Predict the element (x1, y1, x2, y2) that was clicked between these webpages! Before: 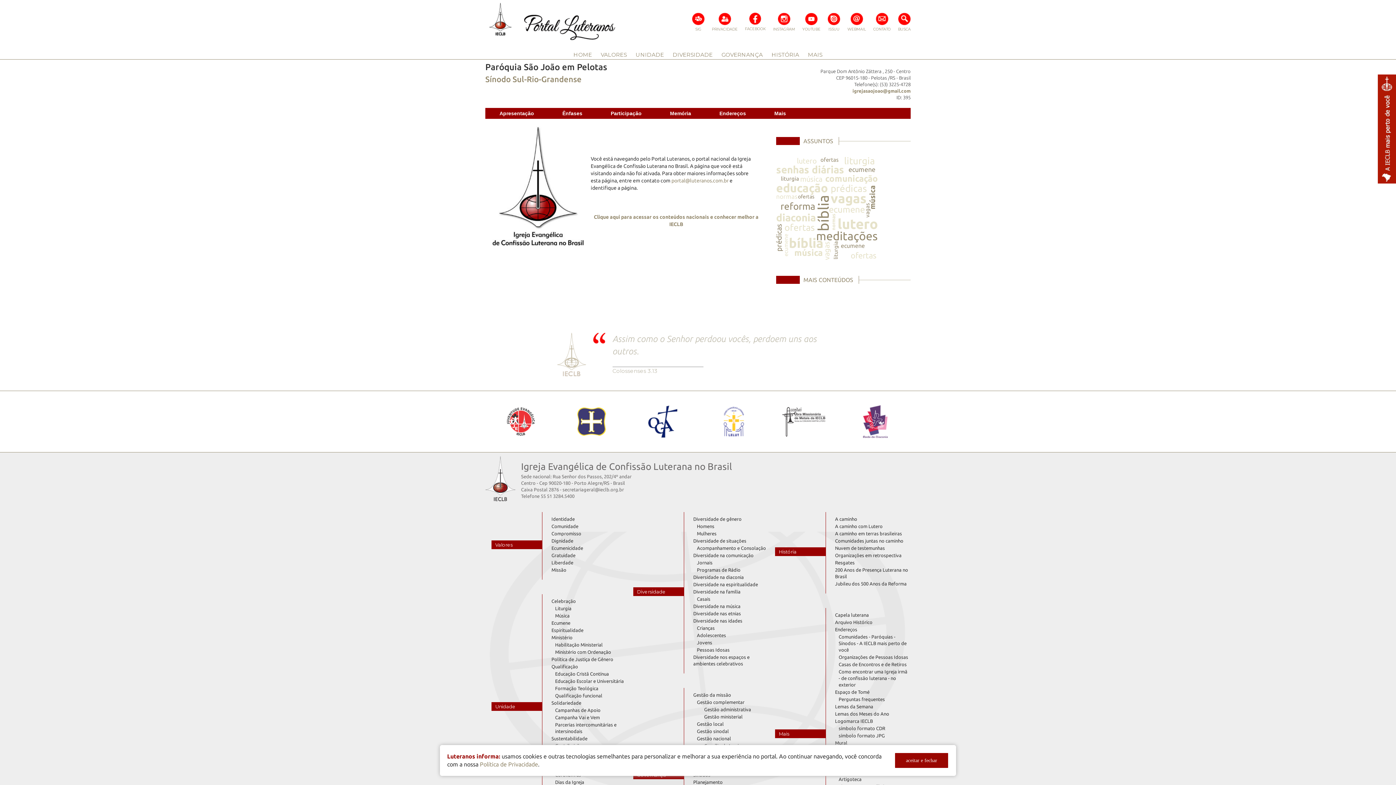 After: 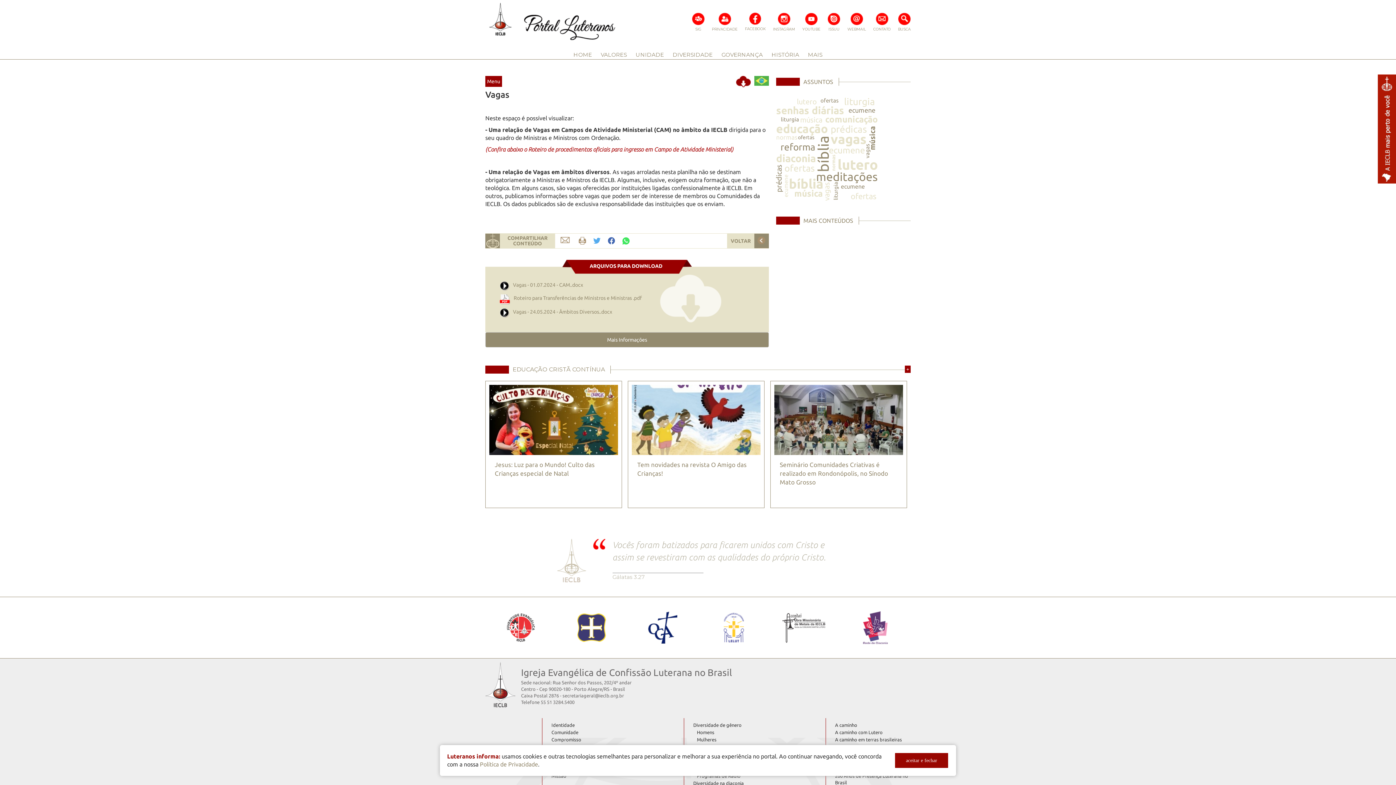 Action: bbox: (822, 241, 832, 260) label: vagas